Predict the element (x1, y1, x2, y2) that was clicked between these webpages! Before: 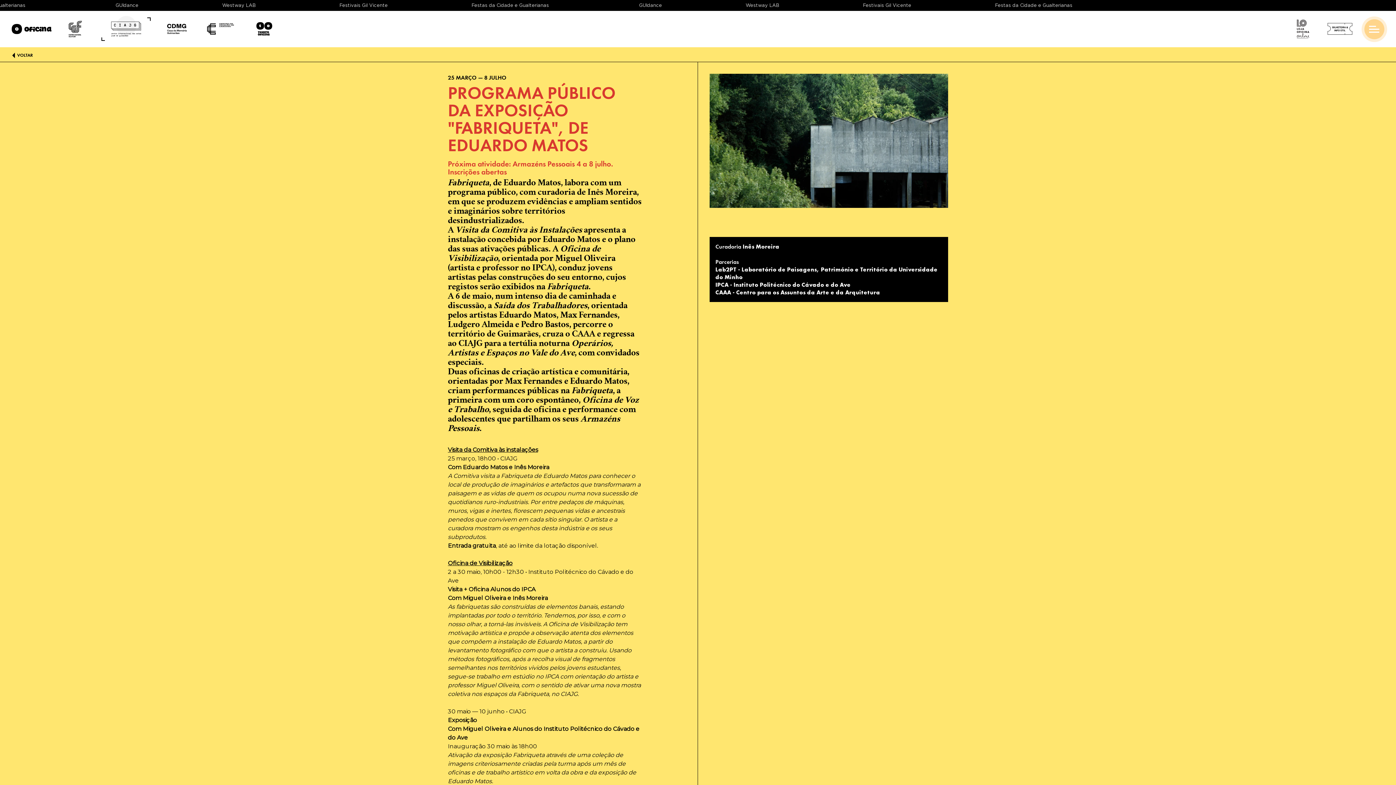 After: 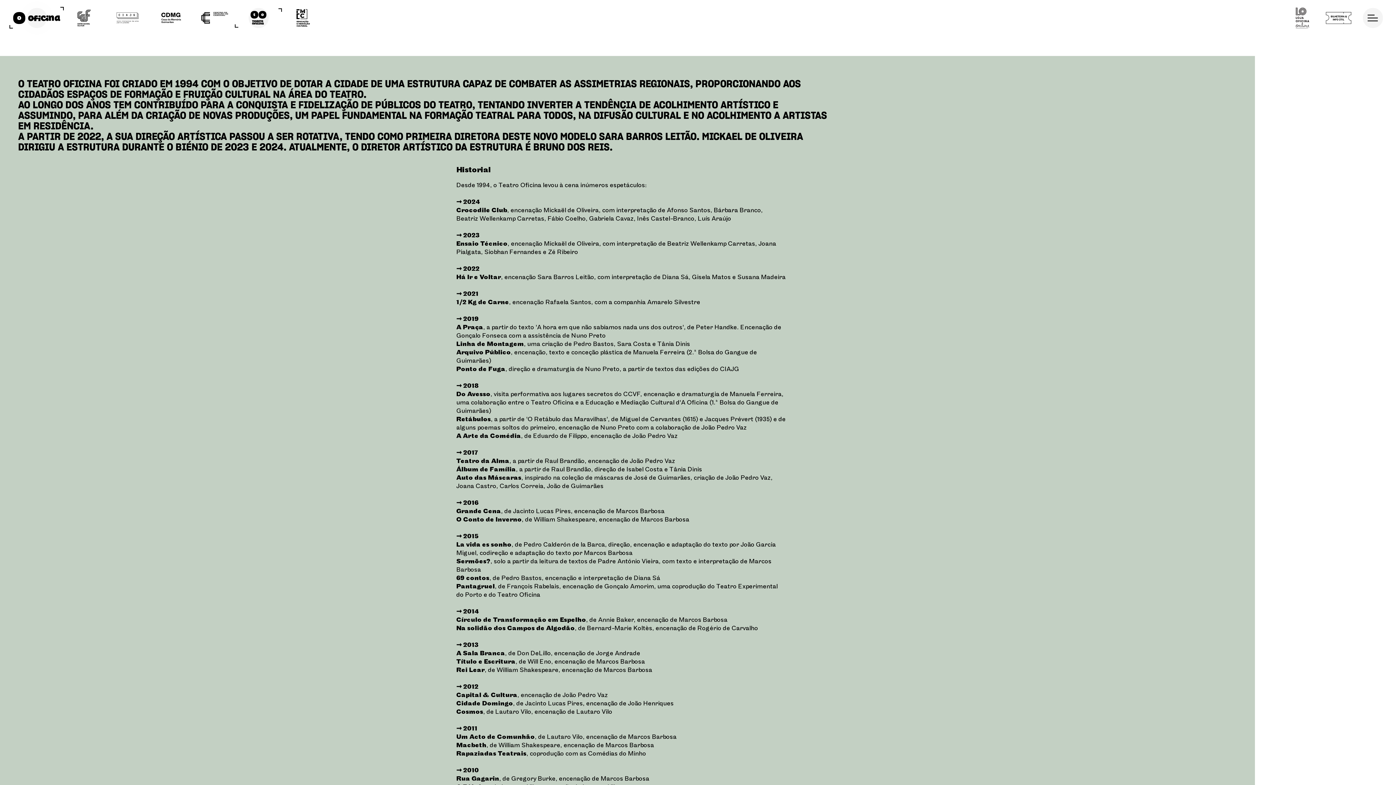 Action: bbox: (244, 19, 284, 38)